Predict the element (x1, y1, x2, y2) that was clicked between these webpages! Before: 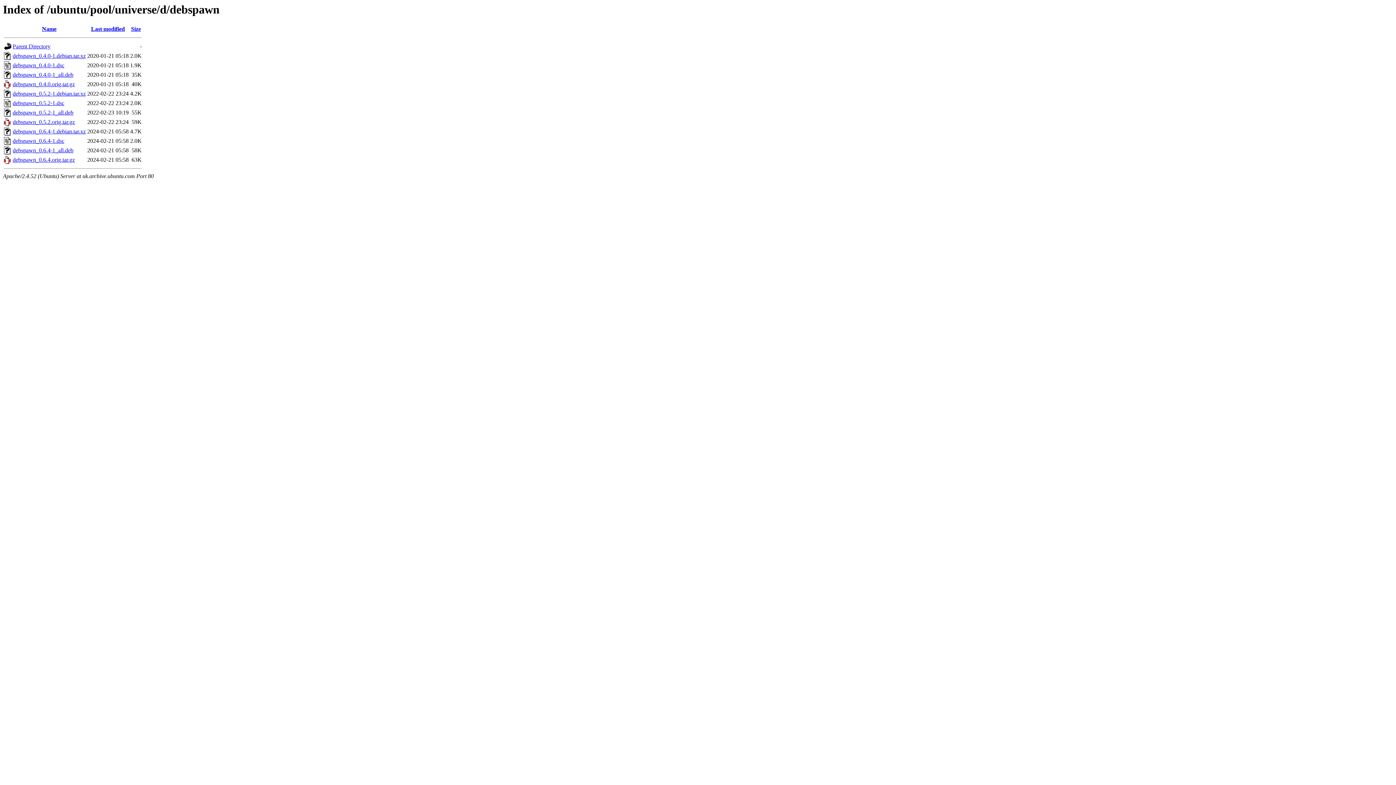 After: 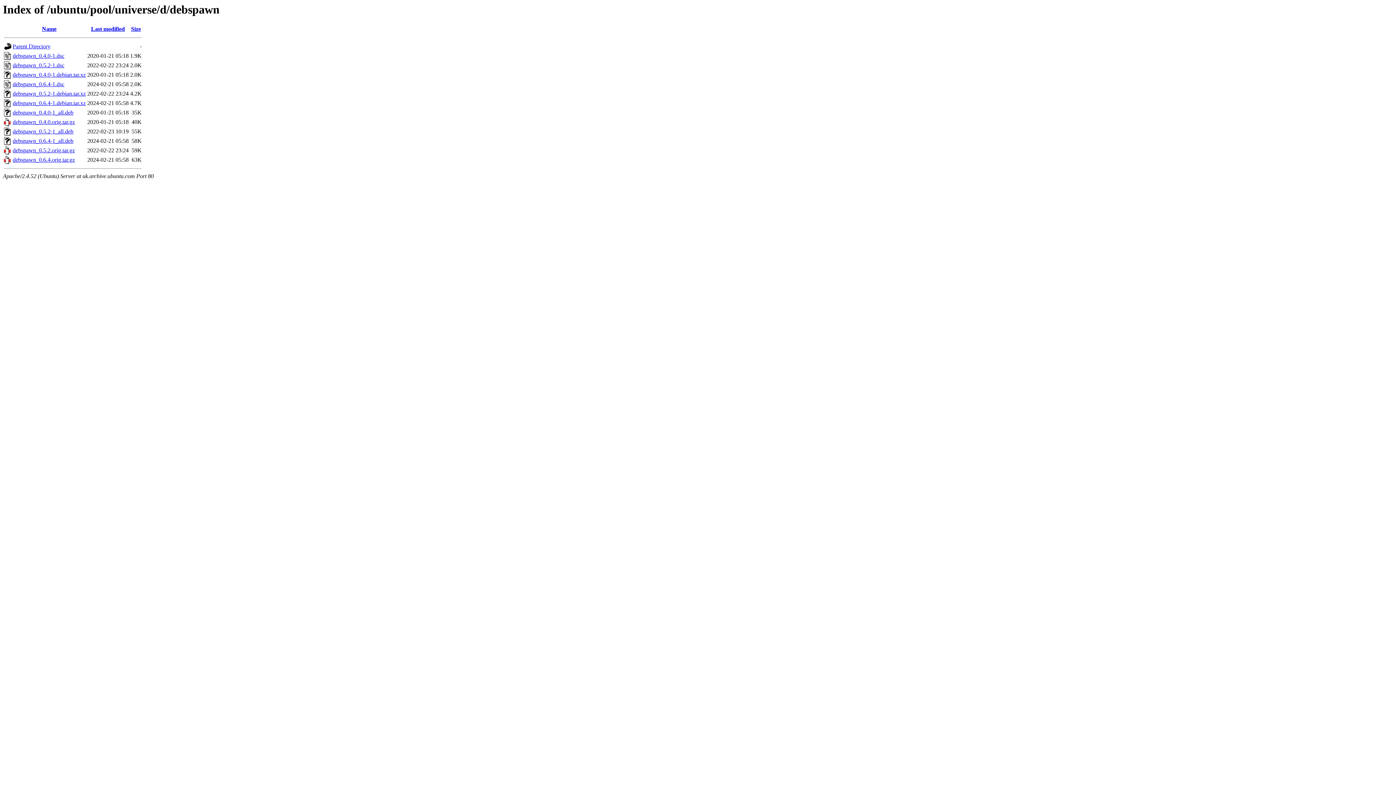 Action: bbox: (131, 25, 140, 32) label: Size